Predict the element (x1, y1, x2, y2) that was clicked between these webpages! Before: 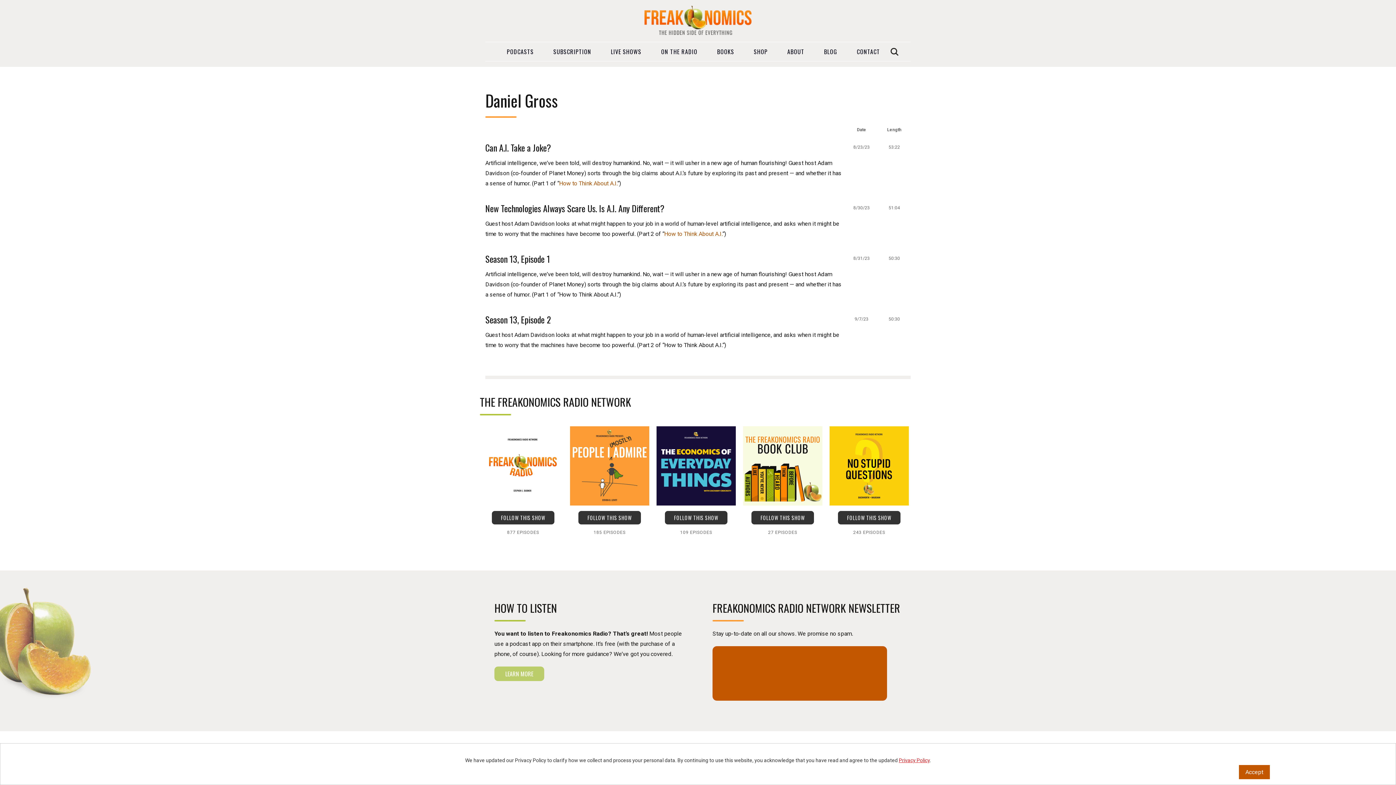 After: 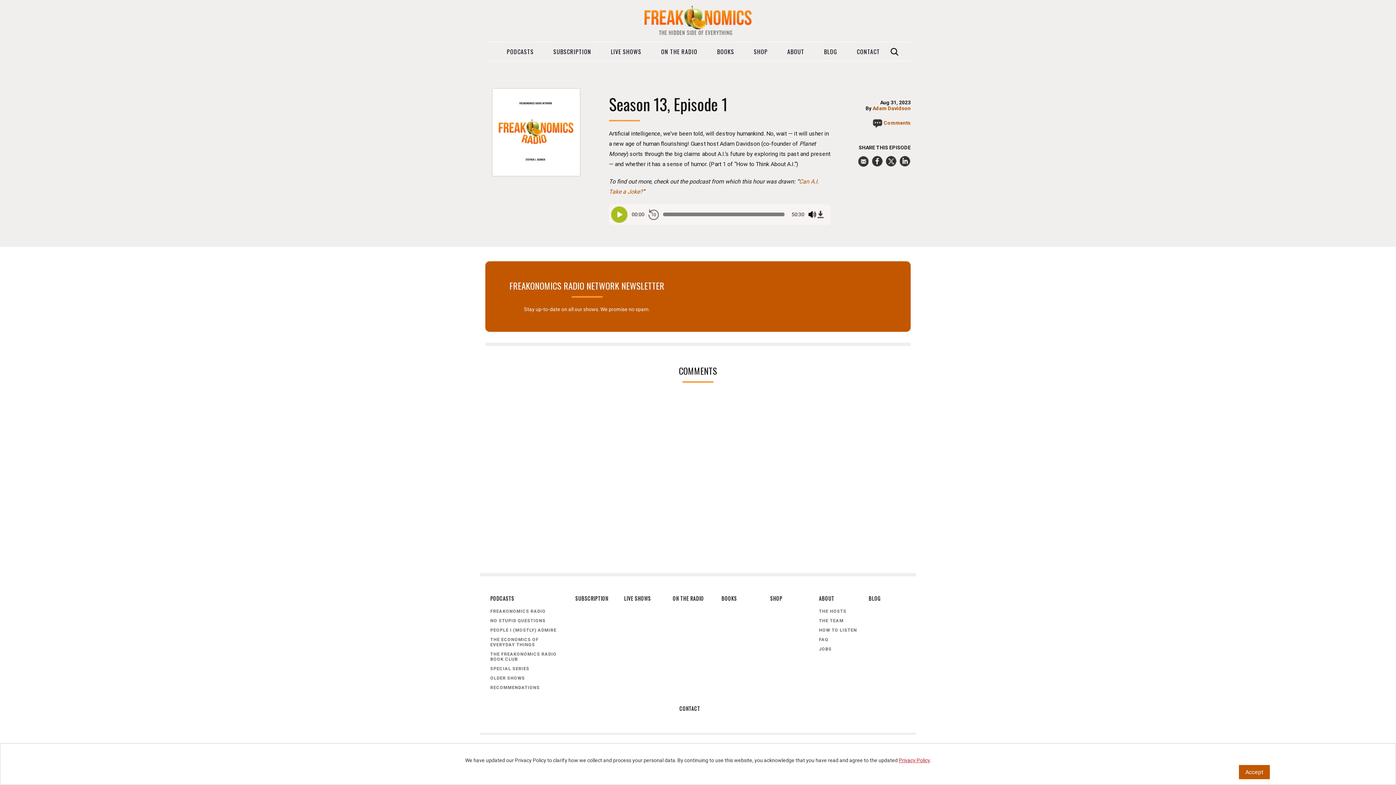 Action: bbox: (485, 252, 550, 265) label: Season 13, Episode 1